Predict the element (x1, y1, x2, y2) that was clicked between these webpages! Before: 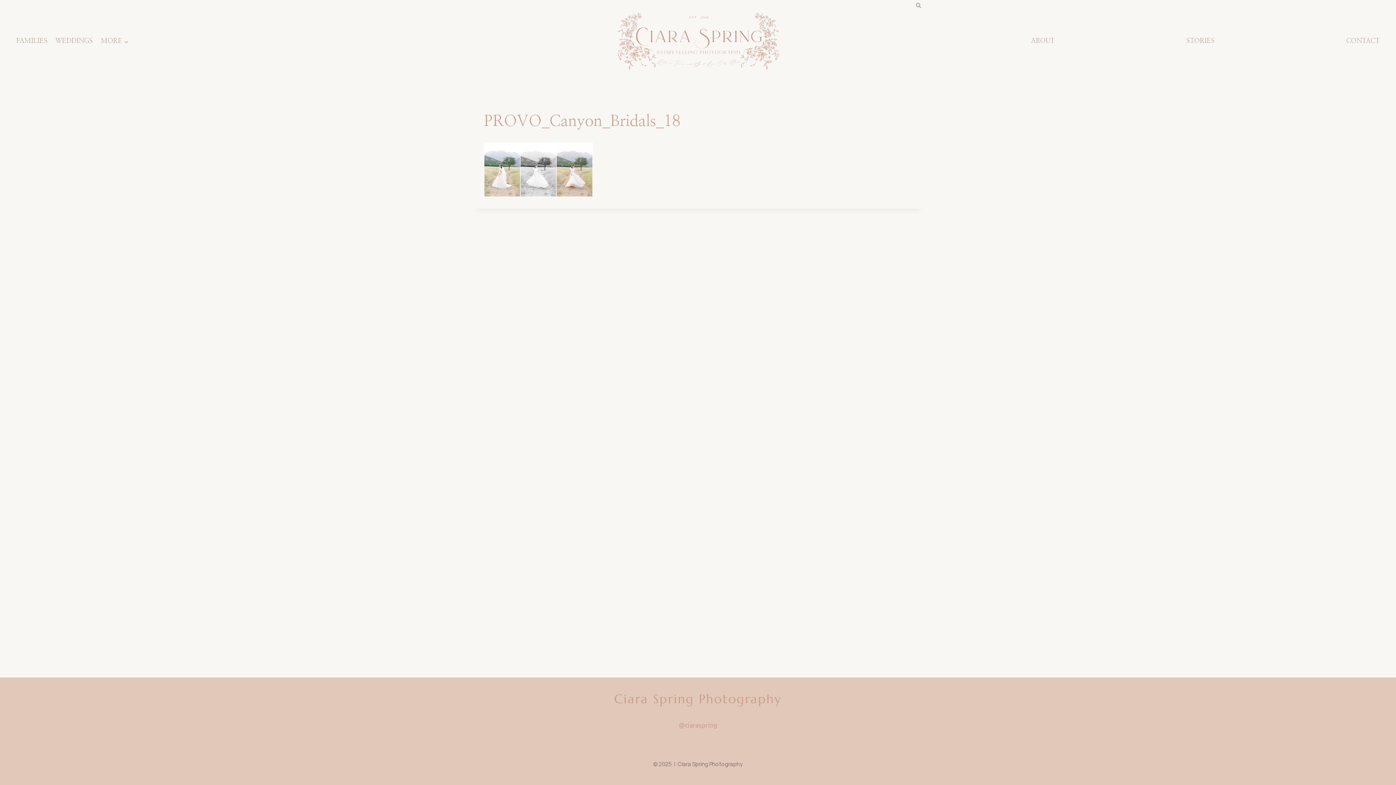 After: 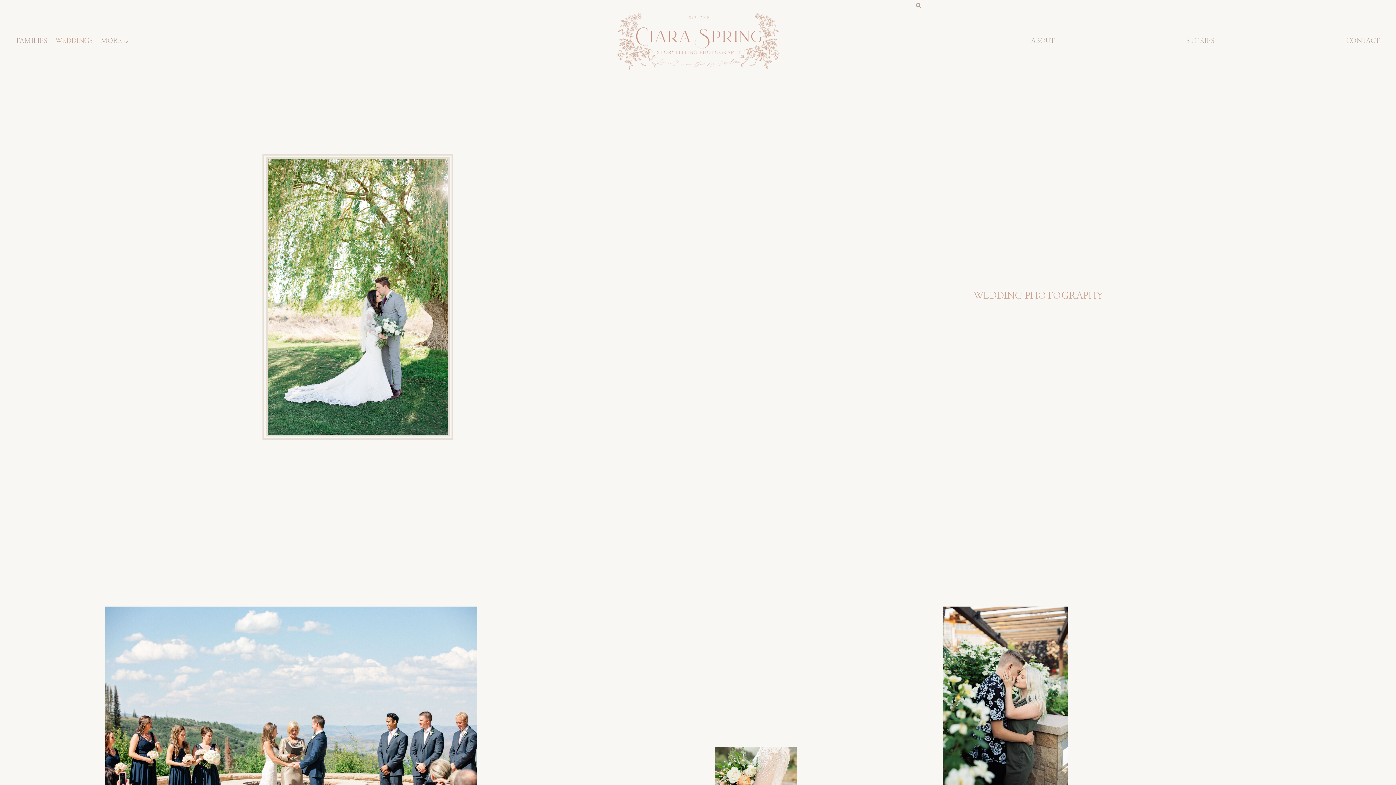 Action: label: WEDDINGS bbox: (51, 32, 96, 50)